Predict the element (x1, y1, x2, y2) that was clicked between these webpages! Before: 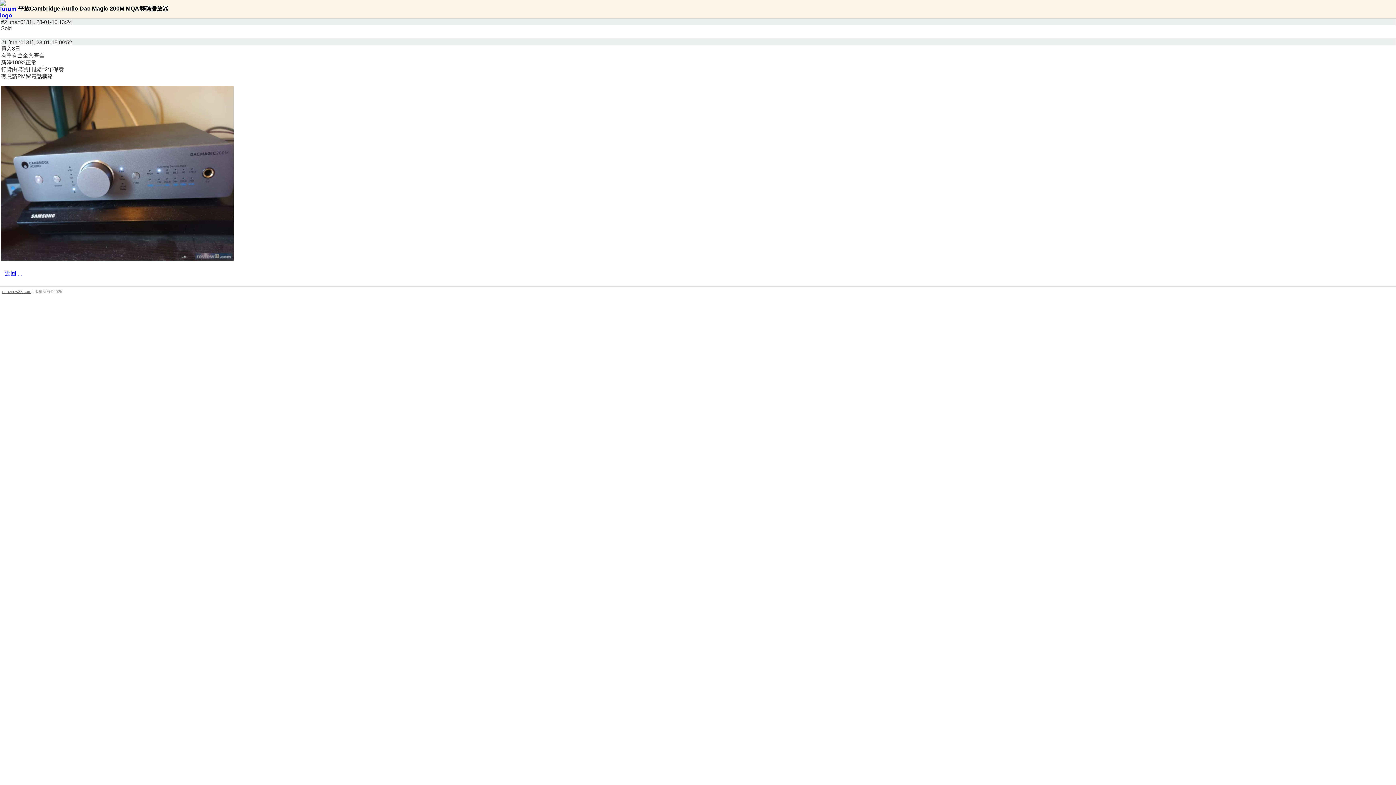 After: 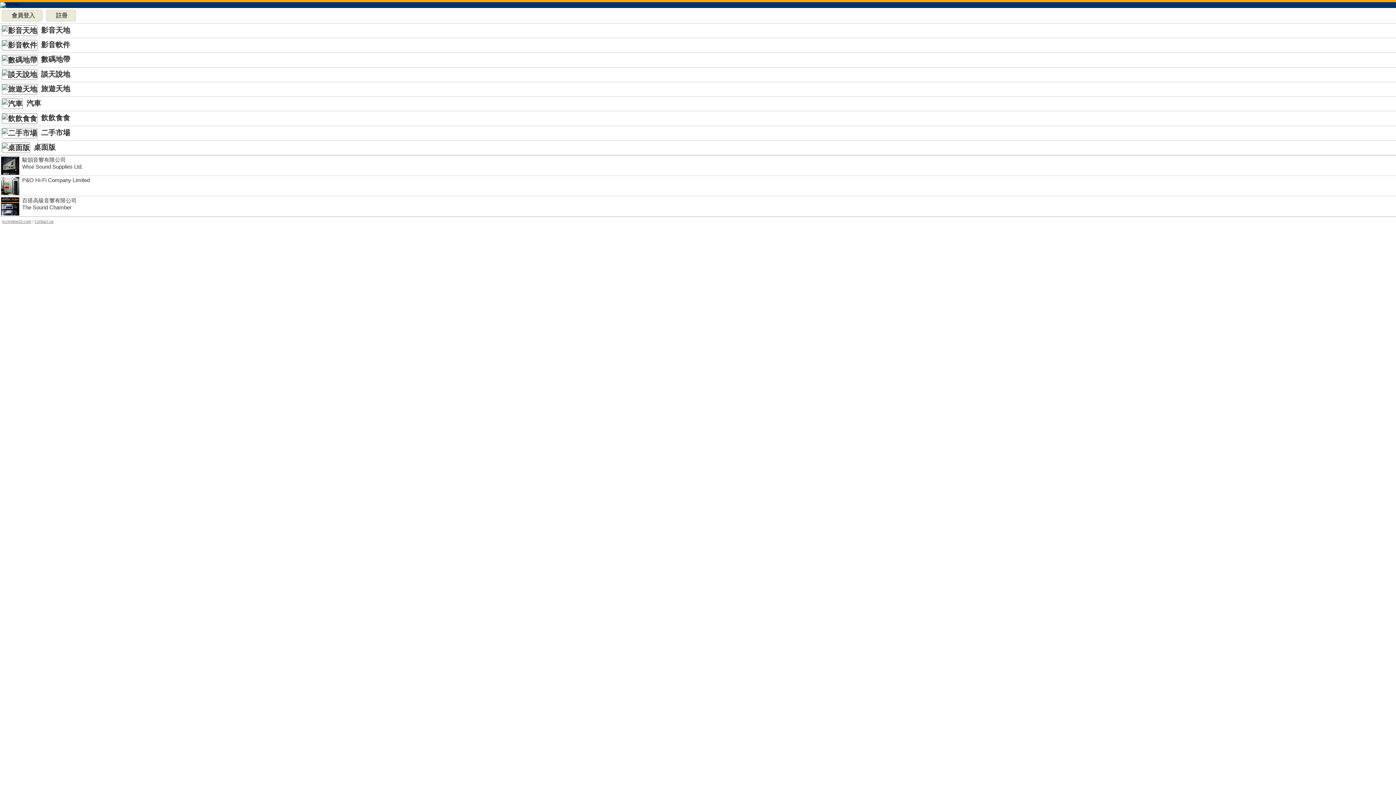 Action: label: m.review33.com bbox: (2, 289, 31, 293)